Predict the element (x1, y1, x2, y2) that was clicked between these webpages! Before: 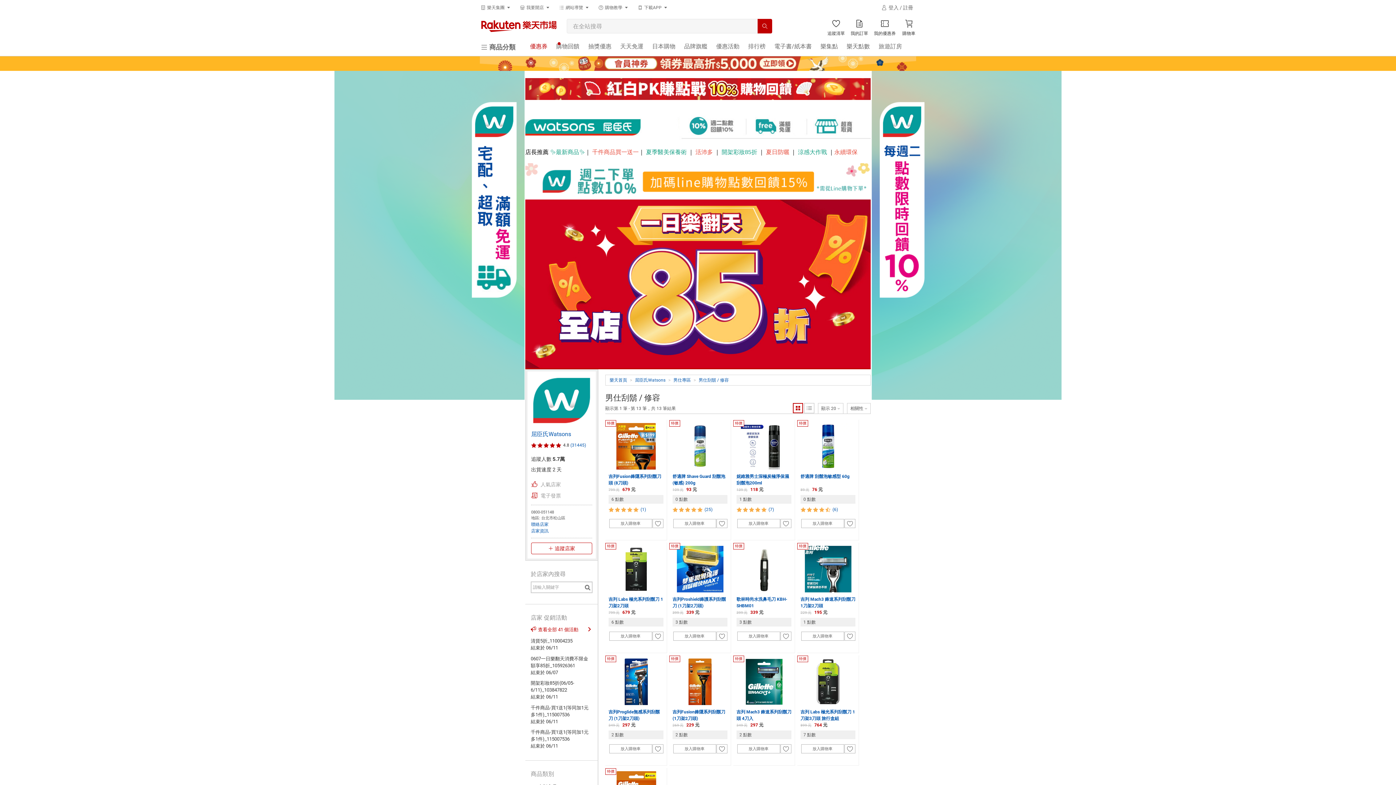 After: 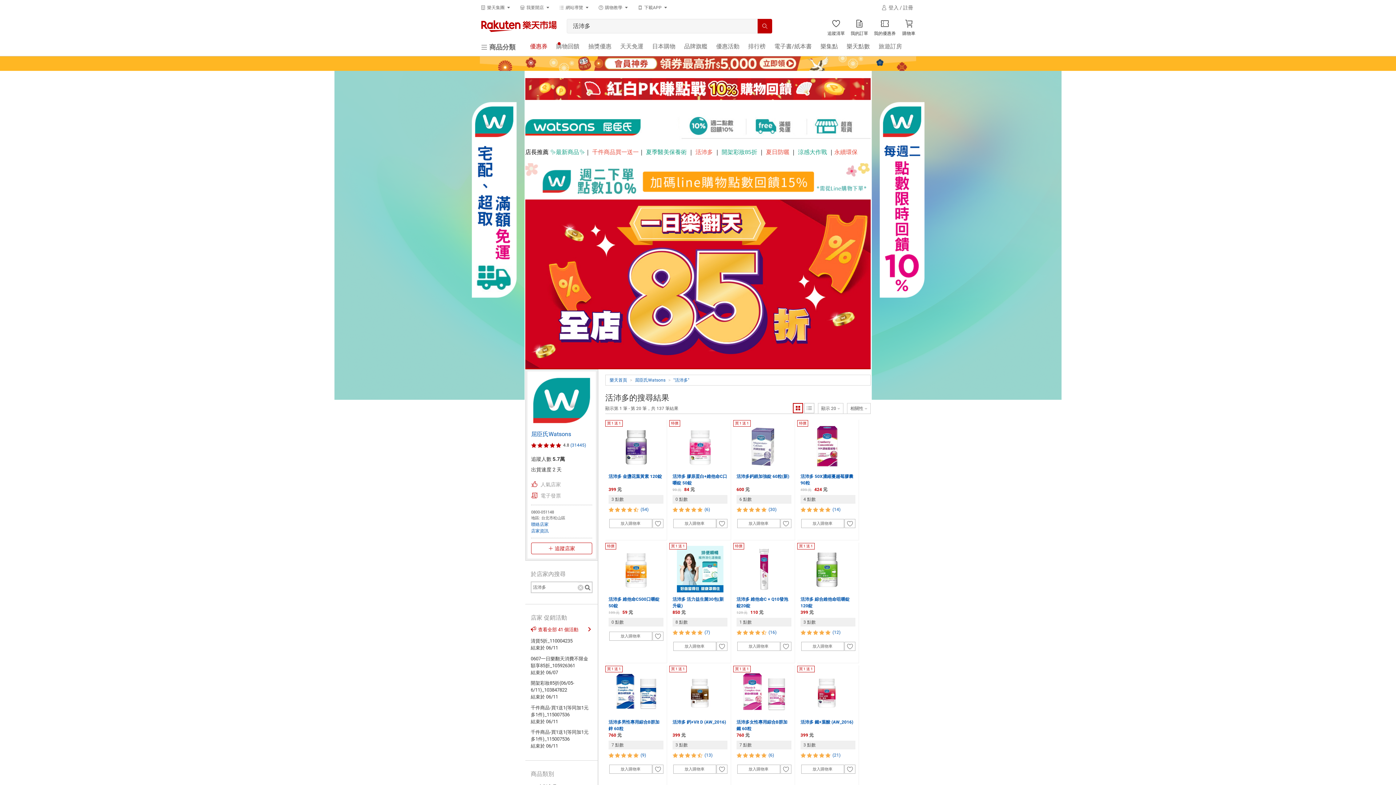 Action: label: 活沛多 bbox: (695, 149, 713, 155)